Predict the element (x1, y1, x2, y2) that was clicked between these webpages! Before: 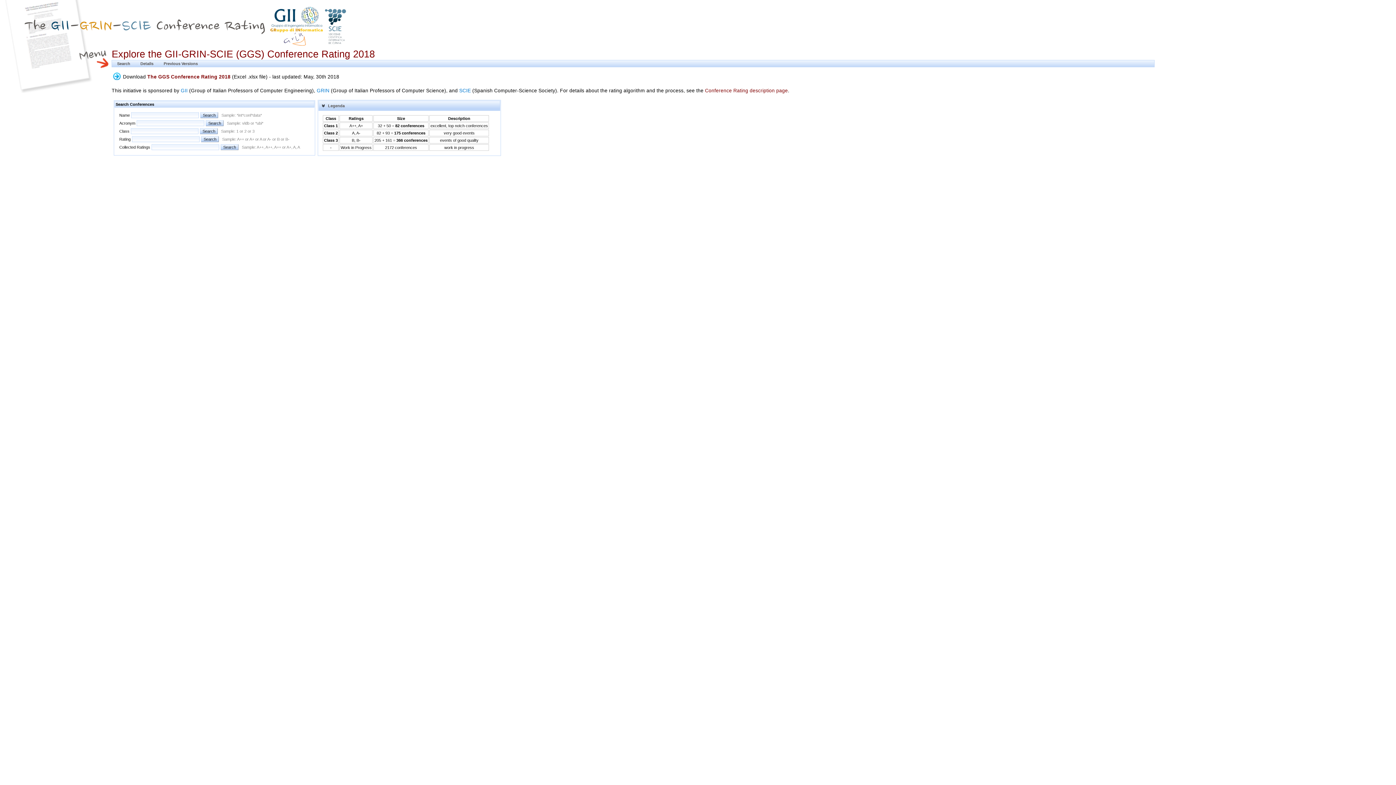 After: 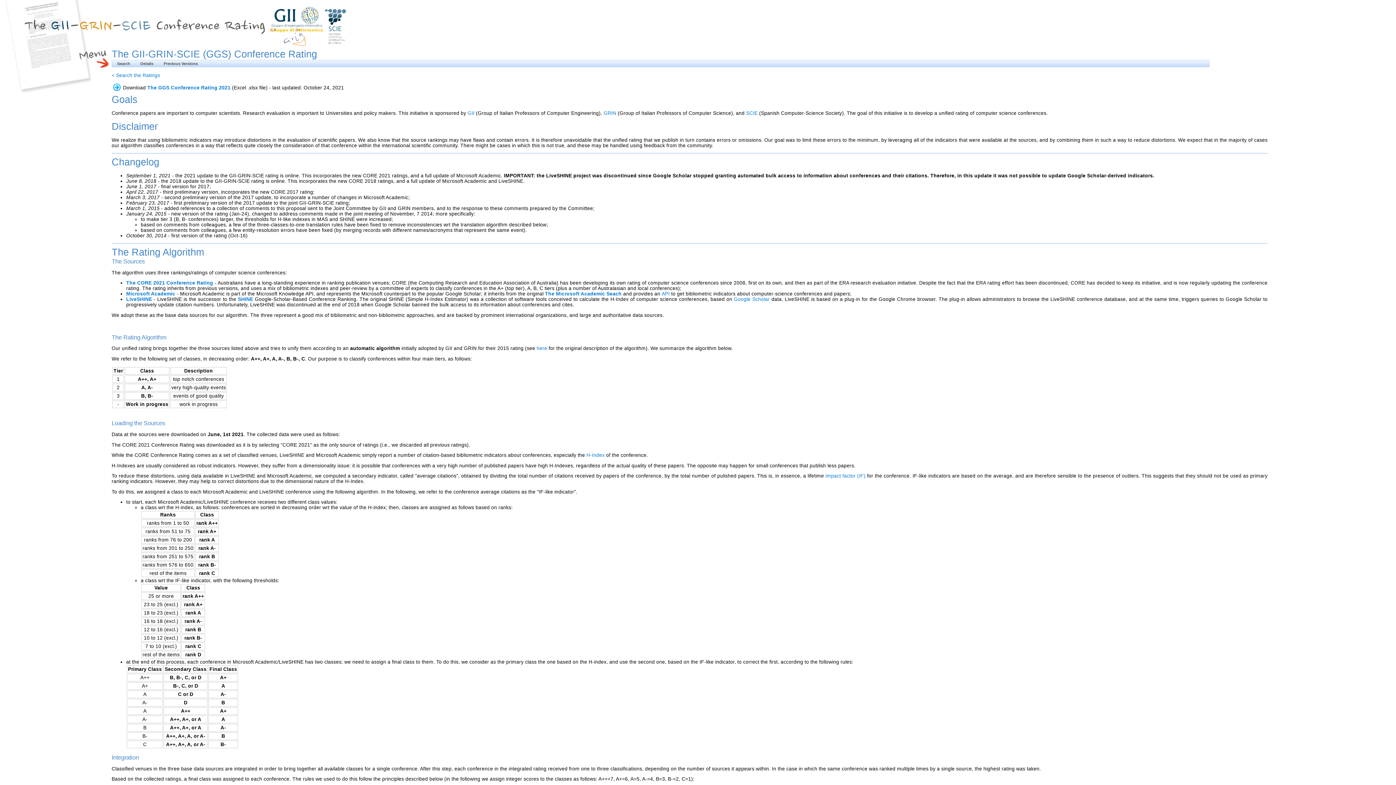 Action: label: Conference Rating description page bbox: (705, 87, 788, 93)